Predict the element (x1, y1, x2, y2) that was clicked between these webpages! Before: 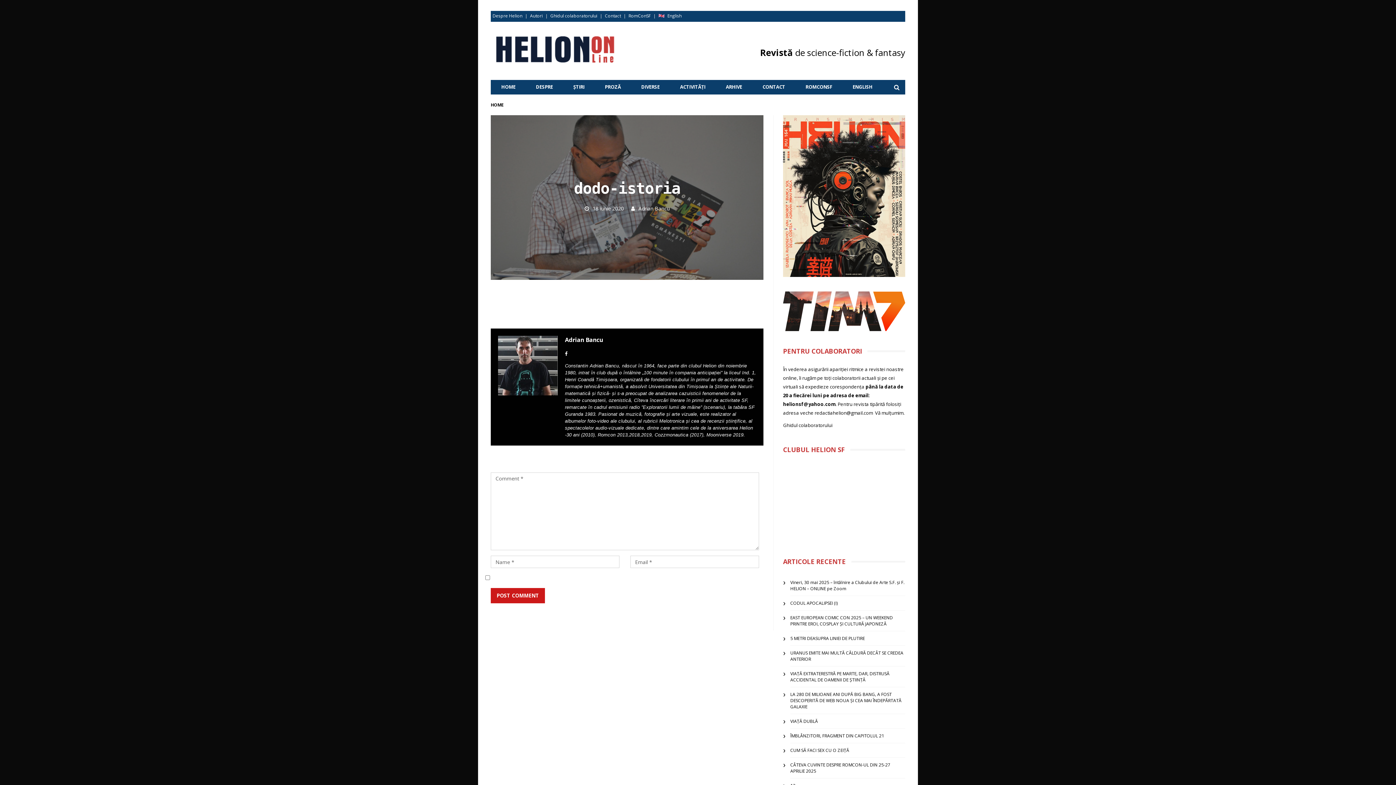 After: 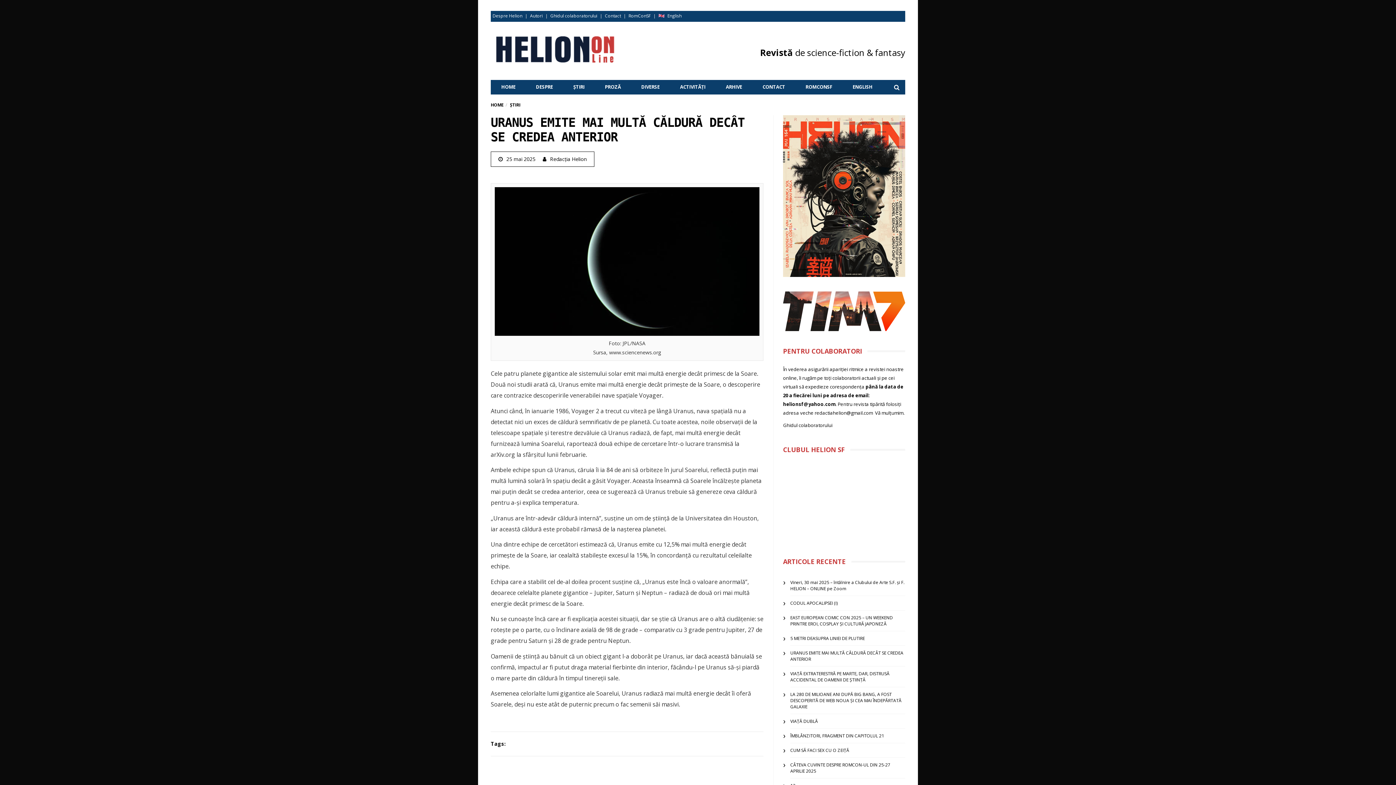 Action: bbox: (790, 650, 903, 662) label: URANUS EMITE MAI MULTĂ CĂLDURĂ DECÂT SE CREDEA ANTERIOR